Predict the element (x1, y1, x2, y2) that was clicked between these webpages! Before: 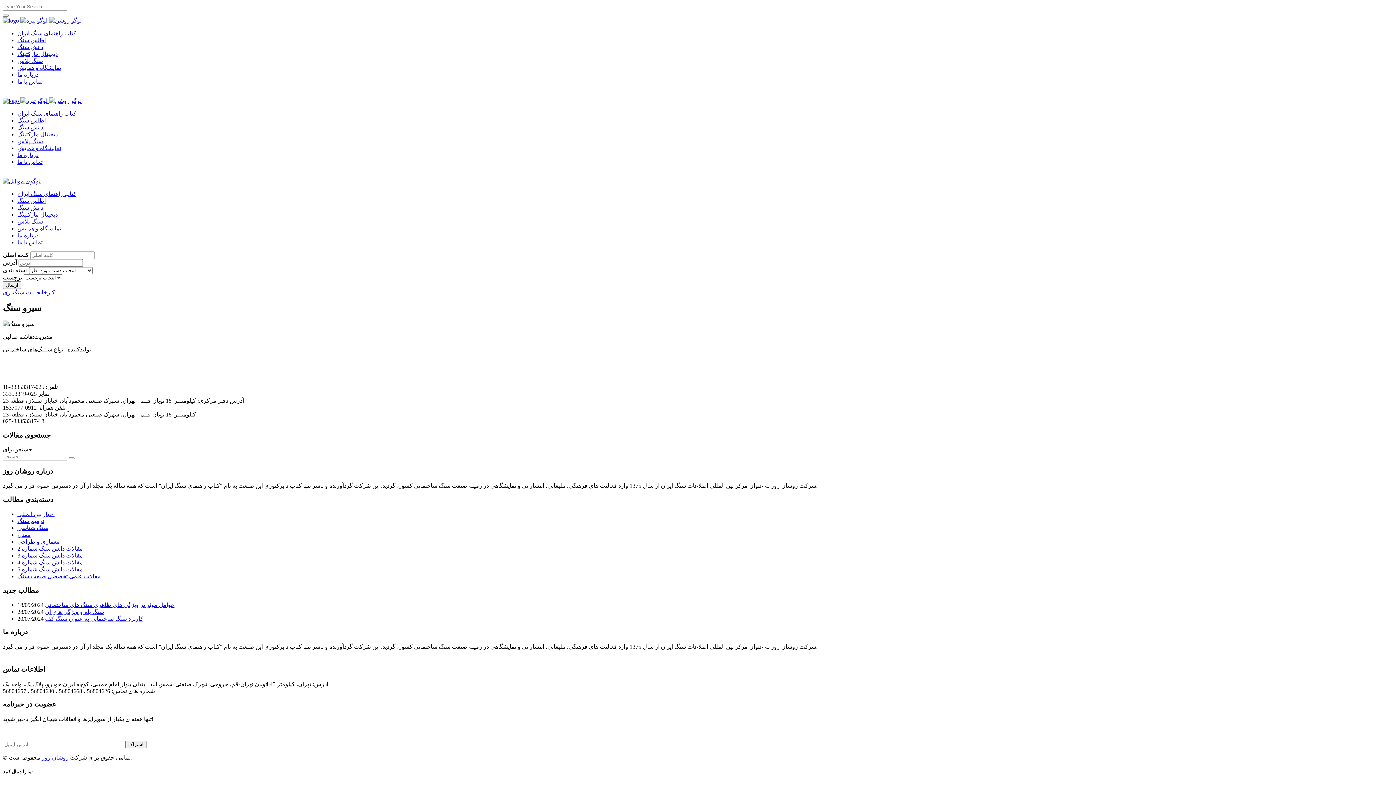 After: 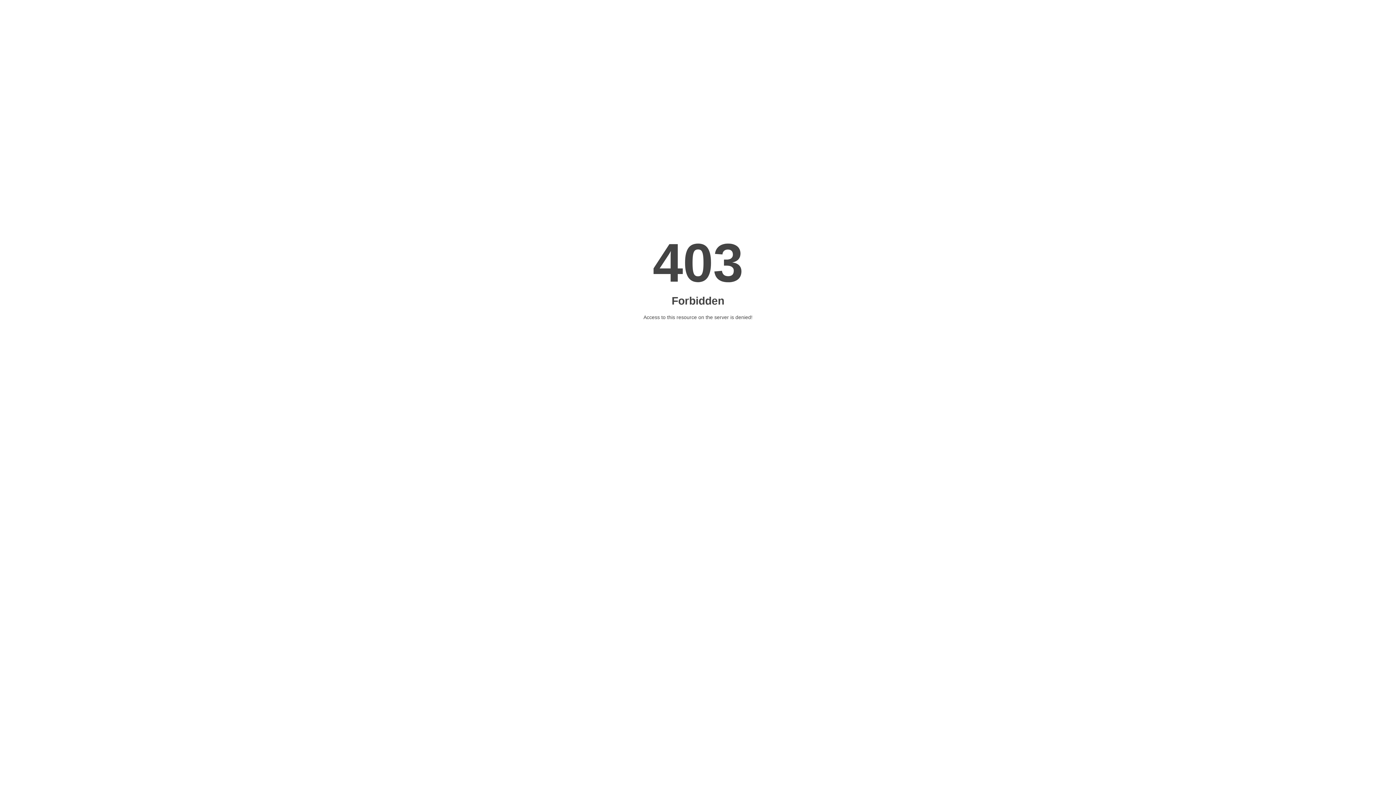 Action: label: سنگ پله و ویژگی های آن bbox: (45, 608, 104, 615)